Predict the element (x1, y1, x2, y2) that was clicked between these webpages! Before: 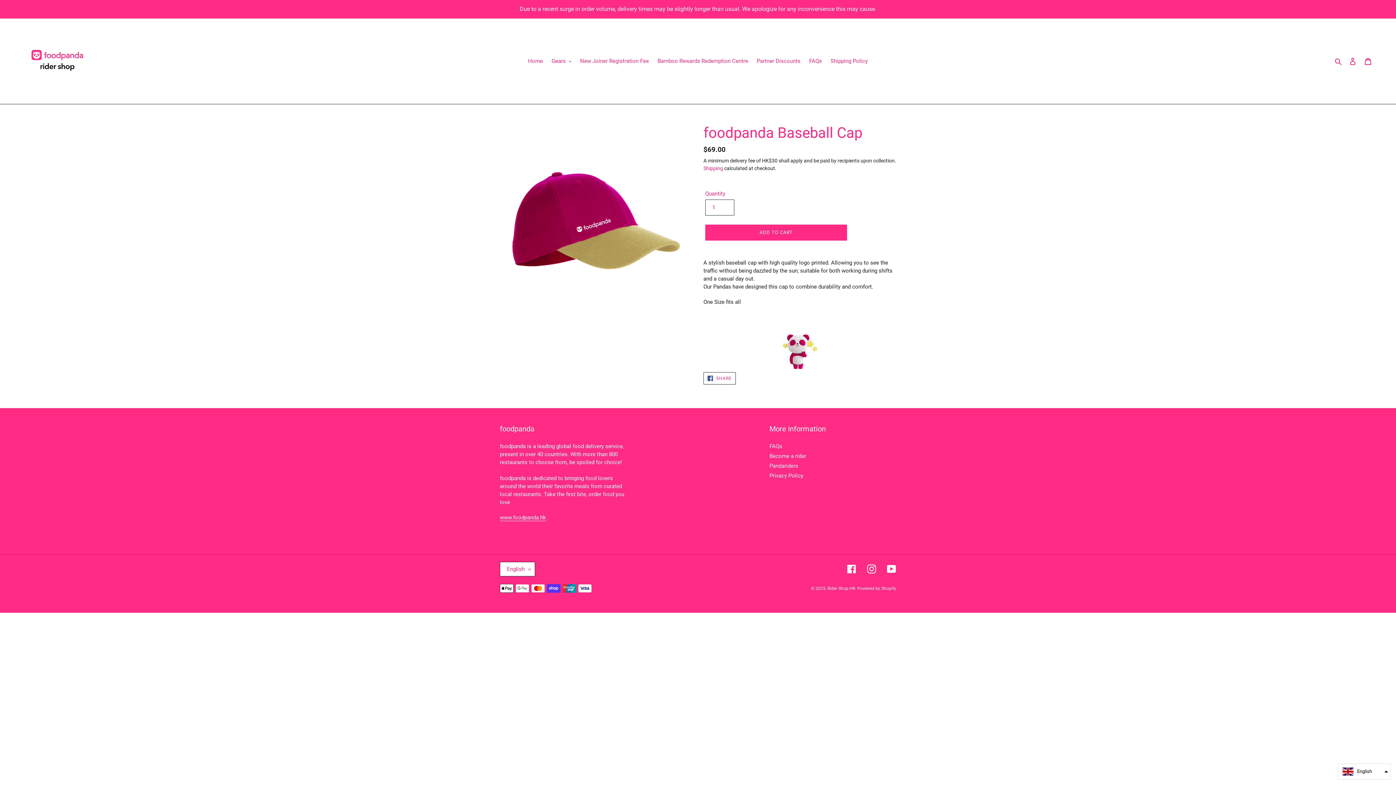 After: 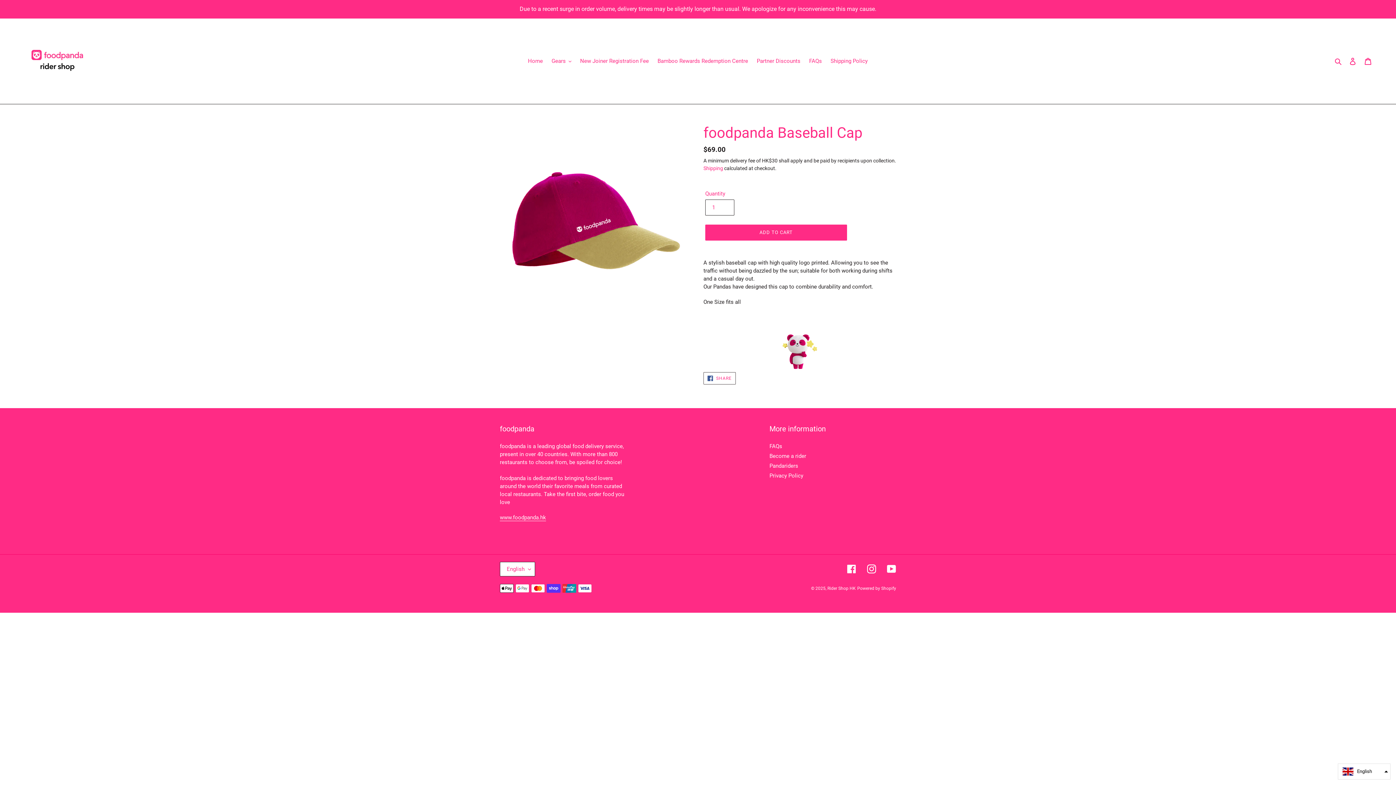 Action: label:  SHARE
SHARE ON FACEBOOK bbox: (703, 372, 735, 384)